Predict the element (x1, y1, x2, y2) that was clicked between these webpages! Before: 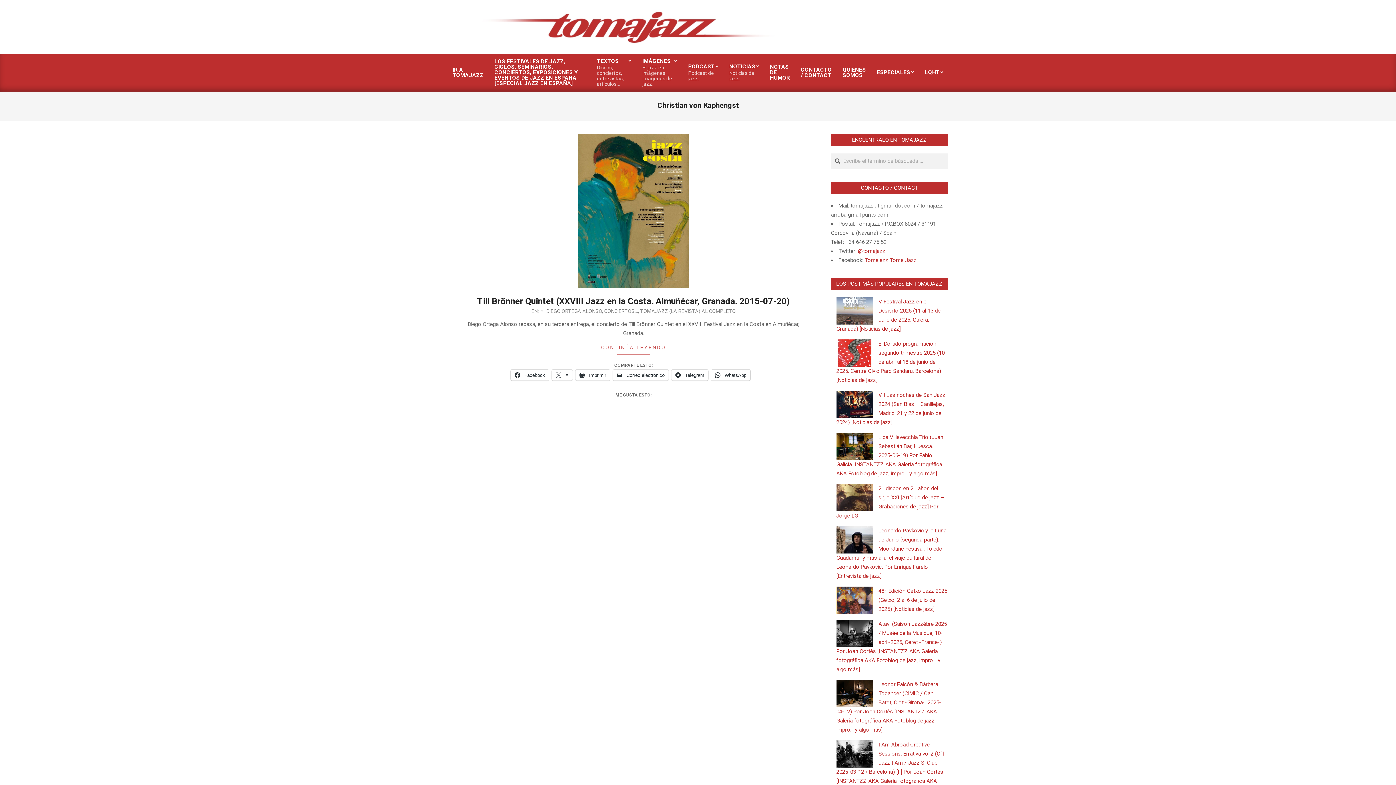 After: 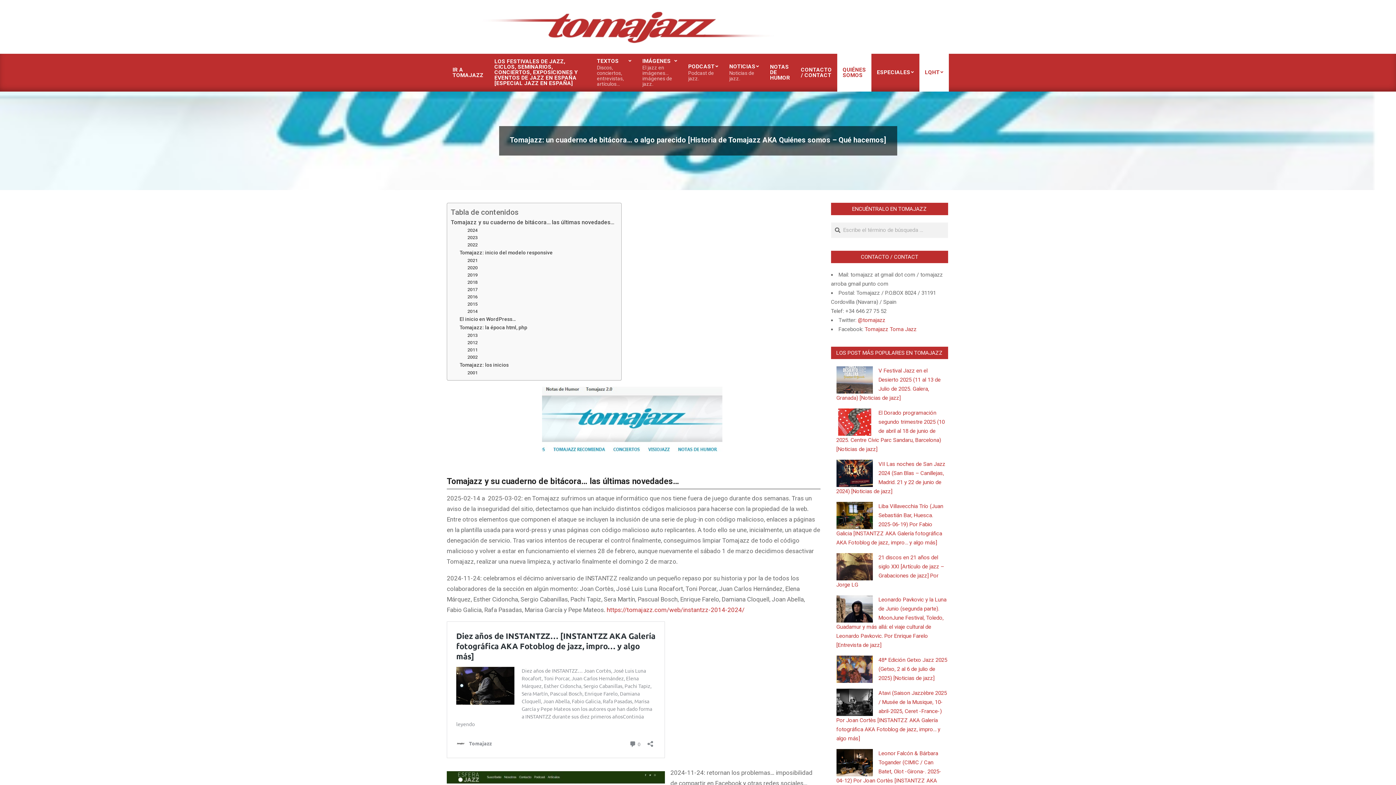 Action: label: QUIÉNES SOMOS bbox: (837, 62, 871, 82)